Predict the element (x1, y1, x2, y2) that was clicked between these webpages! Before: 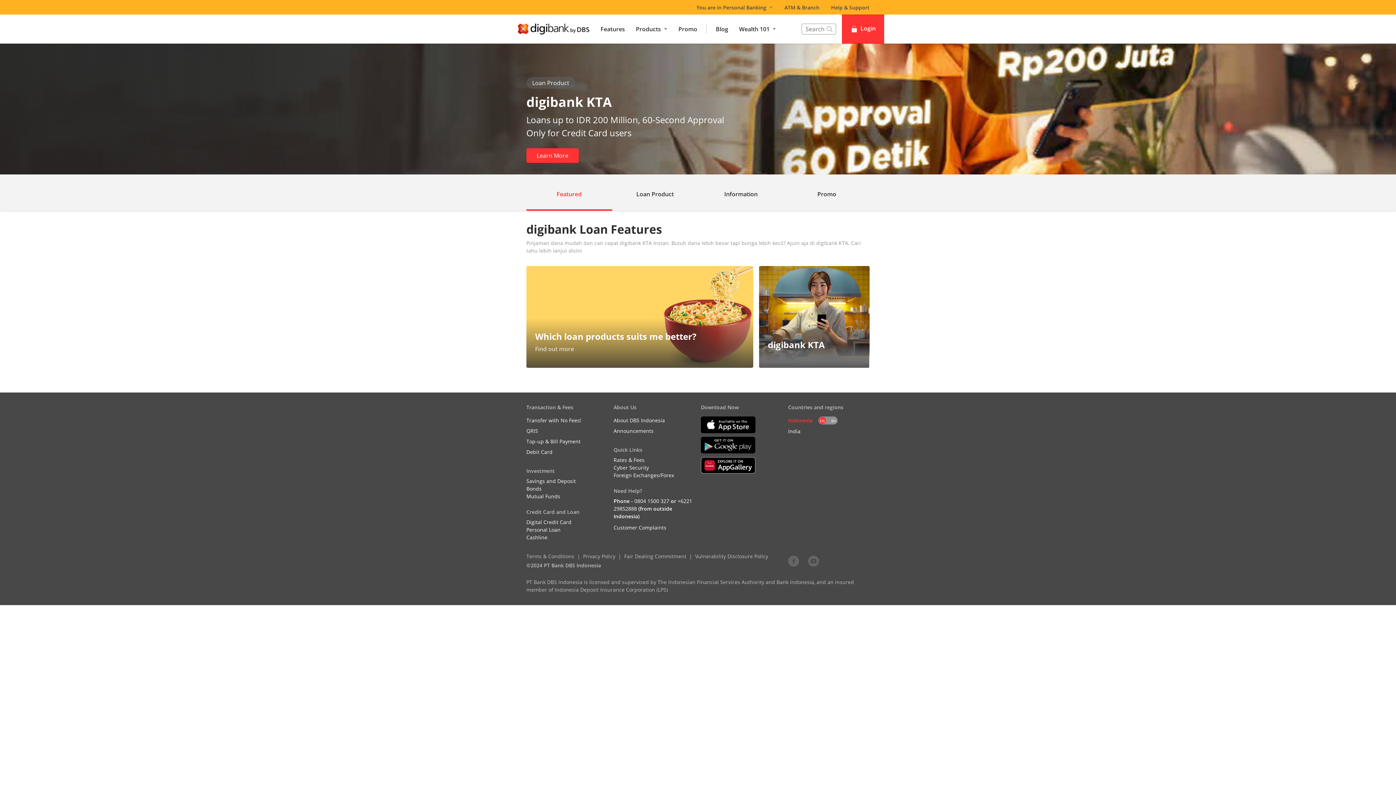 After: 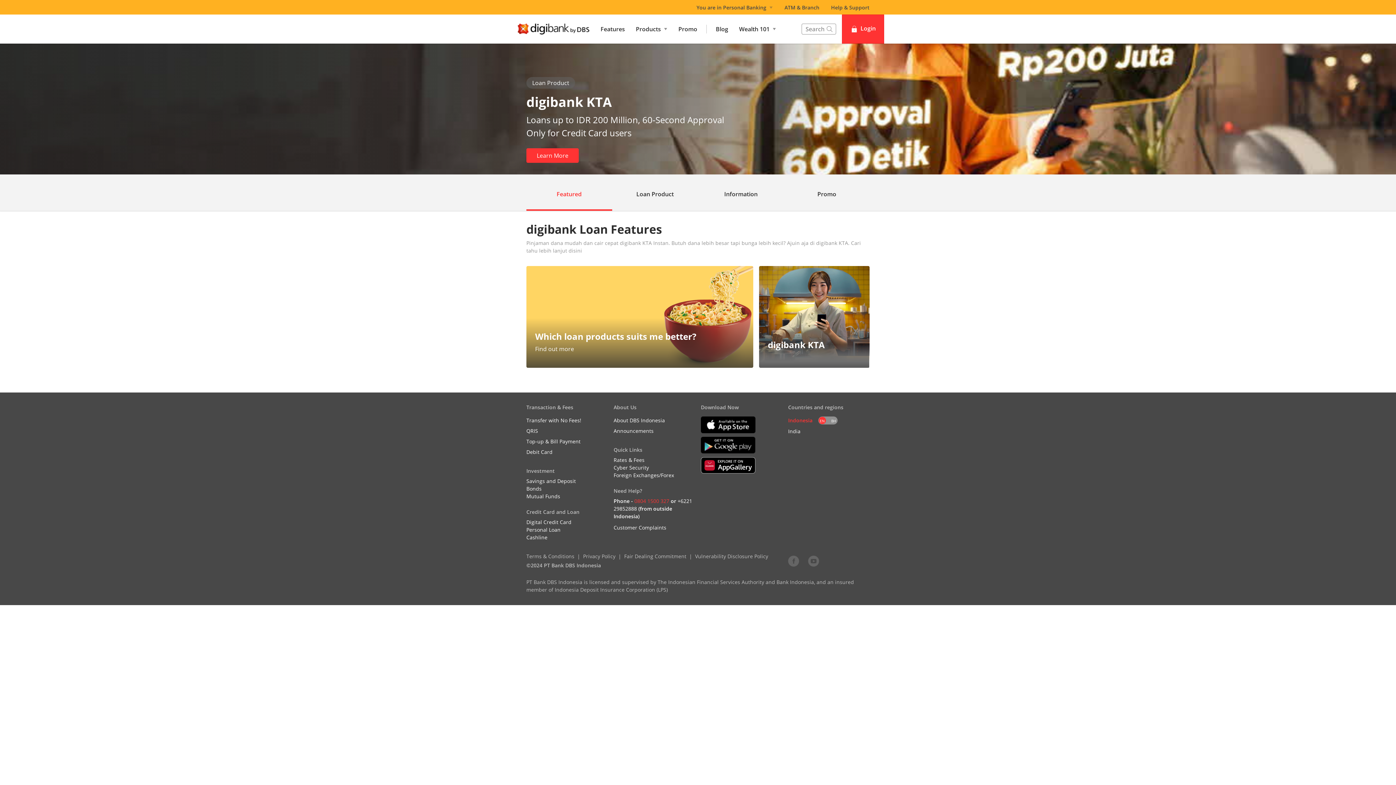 Action: bbox: (634, 497, 669, 504) label: 0804 1500 327